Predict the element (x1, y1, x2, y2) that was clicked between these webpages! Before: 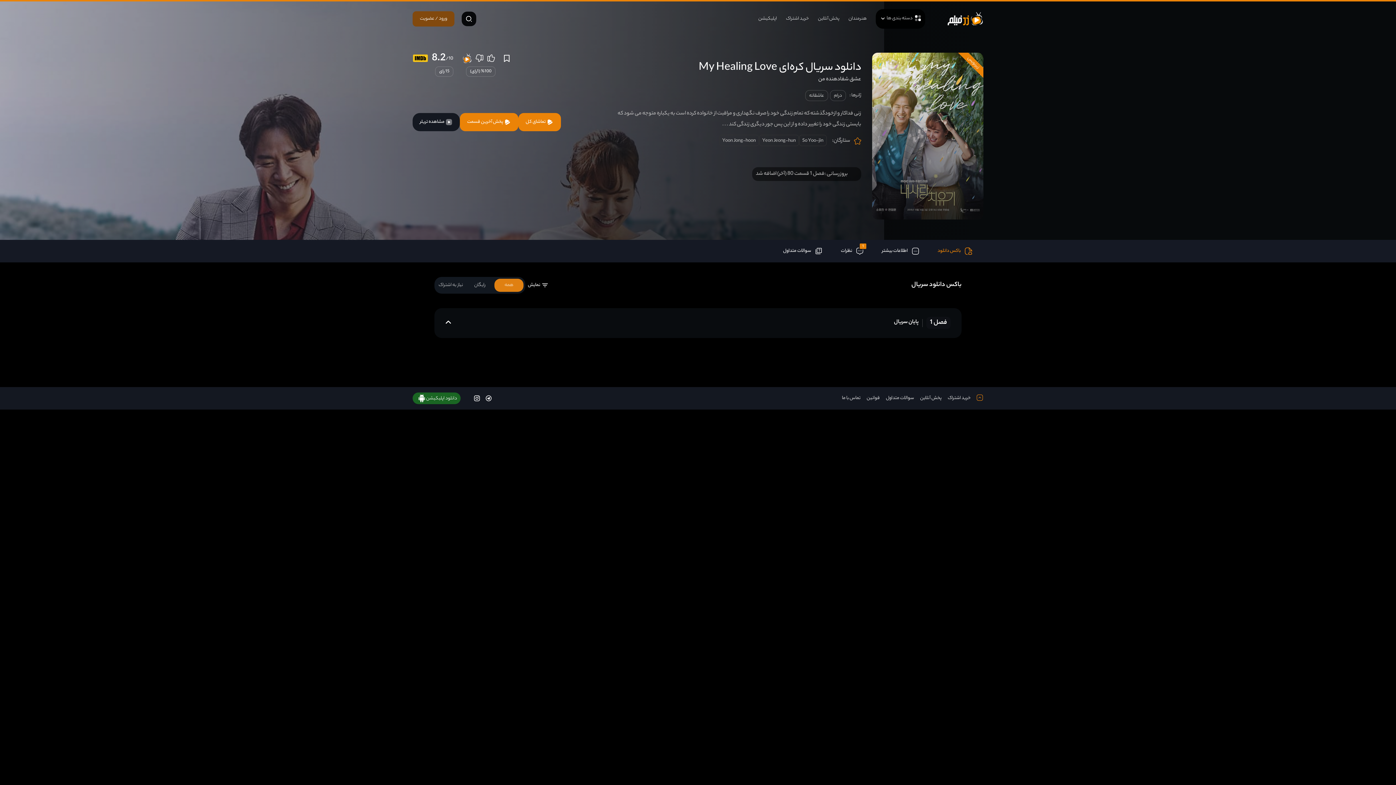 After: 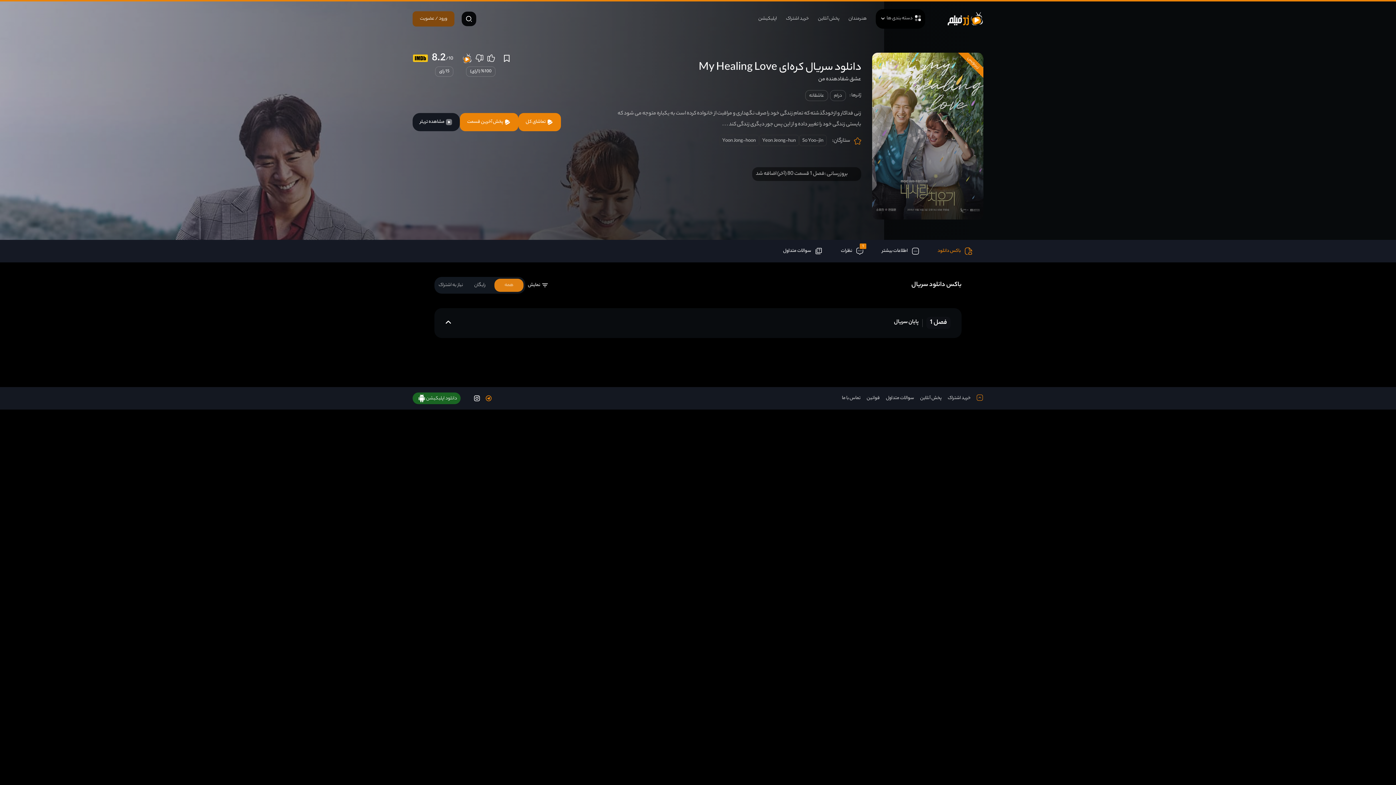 Action: bbox: (485, 394, 492, 402) label: telegram